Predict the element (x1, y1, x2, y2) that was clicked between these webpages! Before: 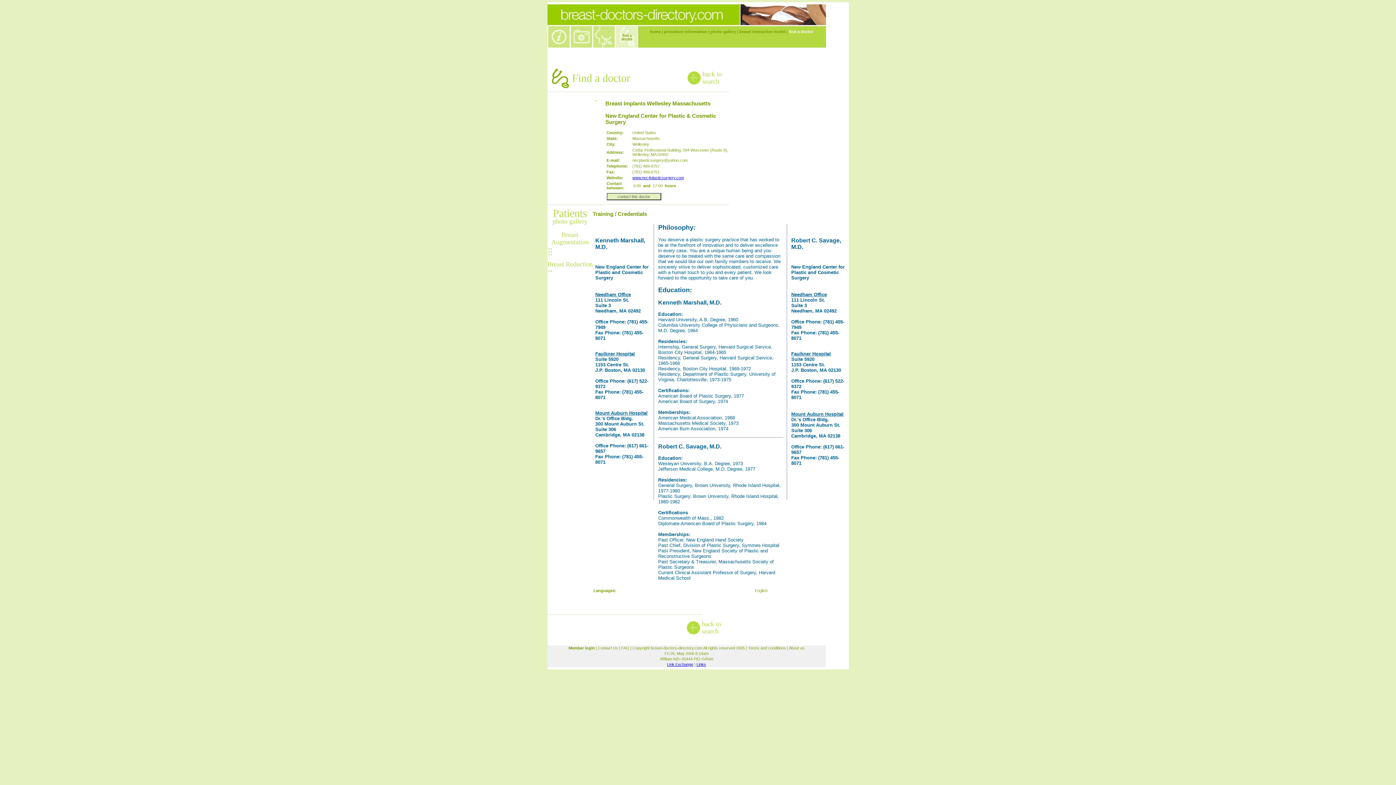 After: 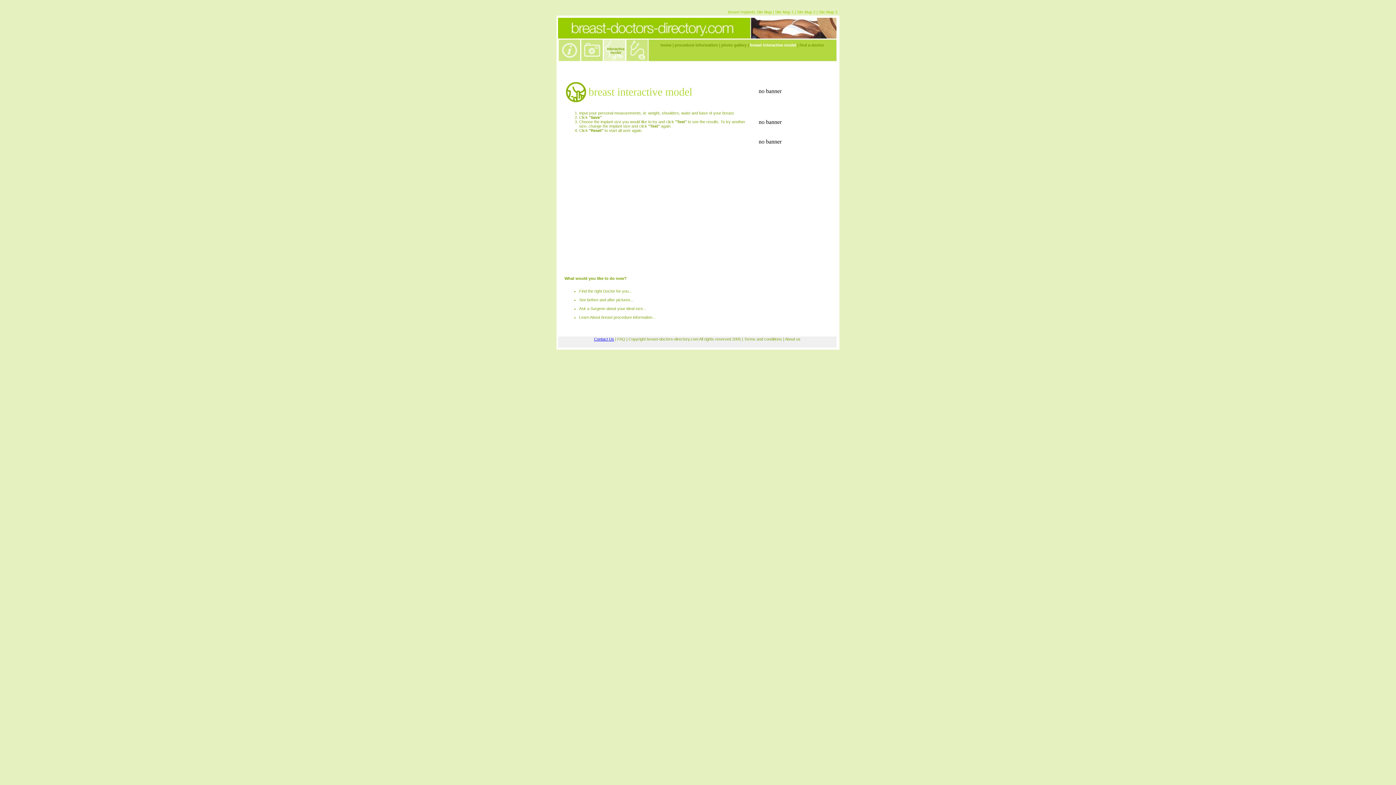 Action: label: breast interactive model bbox: (739, 29, 785, 33)